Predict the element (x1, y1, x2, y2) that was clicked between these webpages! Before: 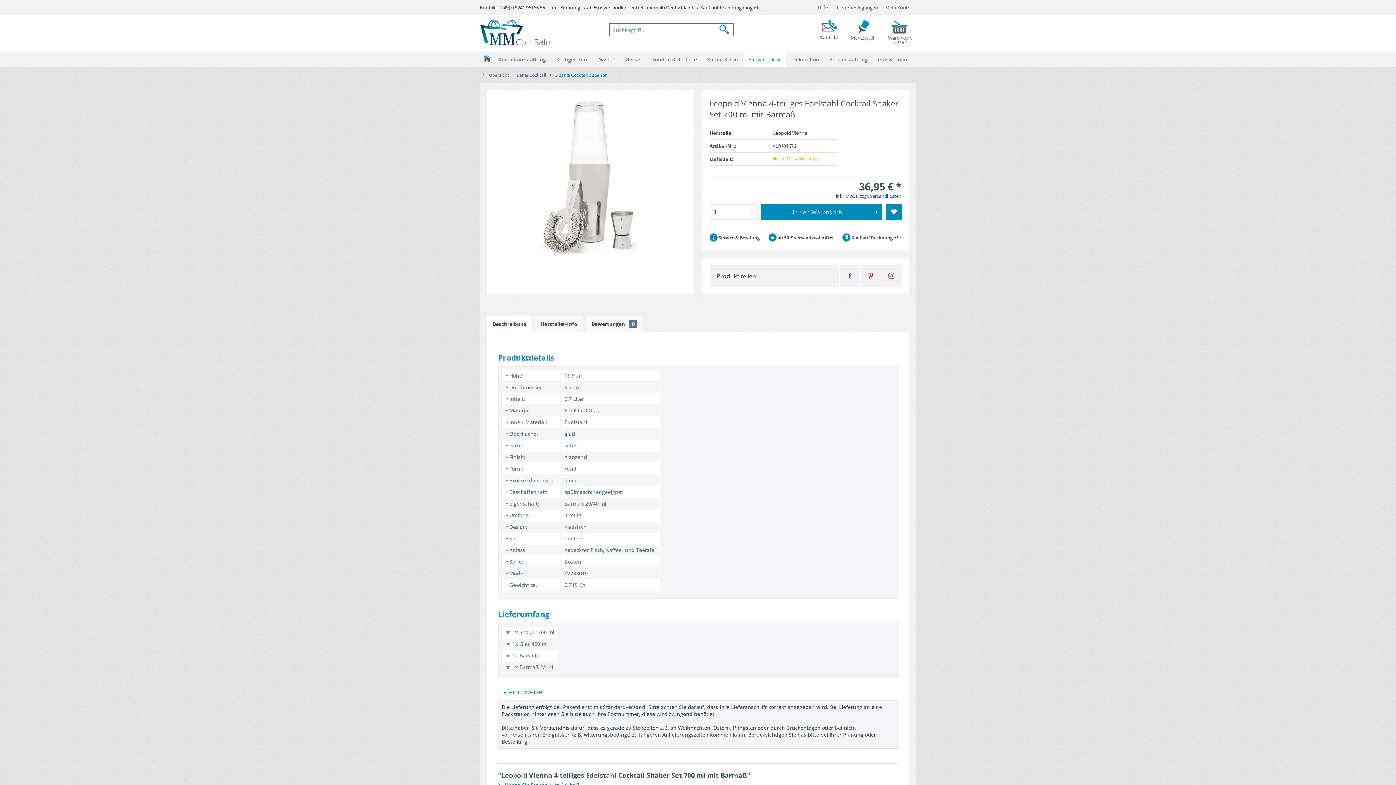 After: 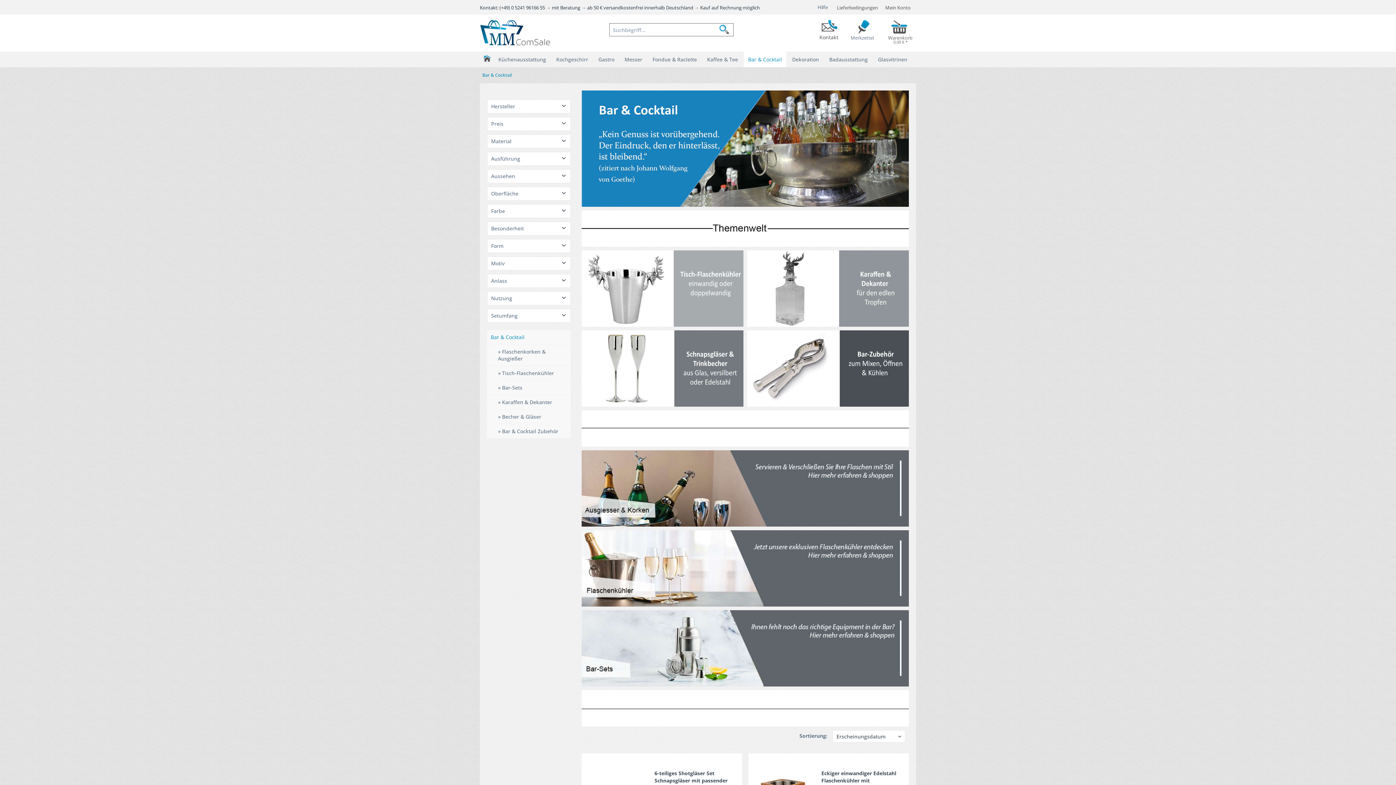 Action: bbox: (744, 51, 786, 67) label: Bar & Cocktail